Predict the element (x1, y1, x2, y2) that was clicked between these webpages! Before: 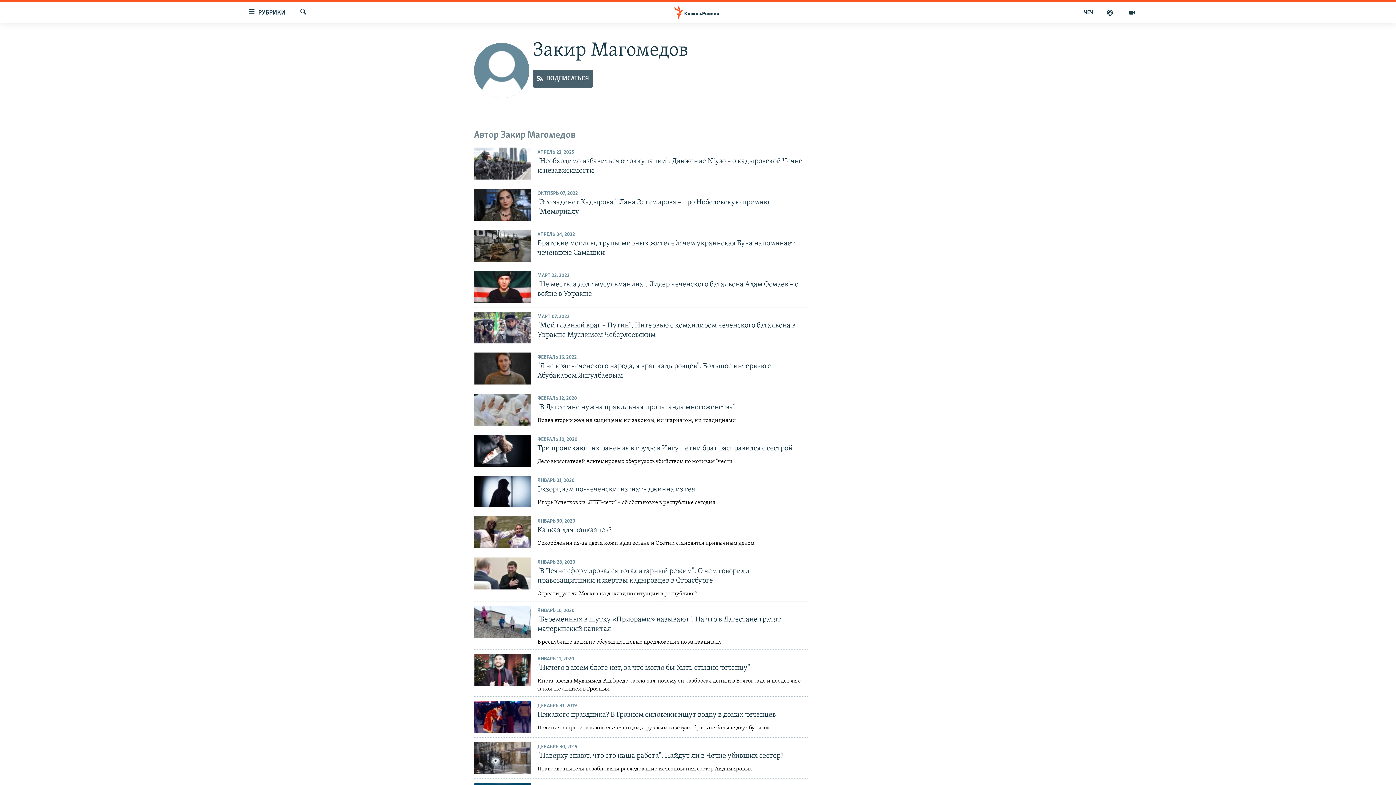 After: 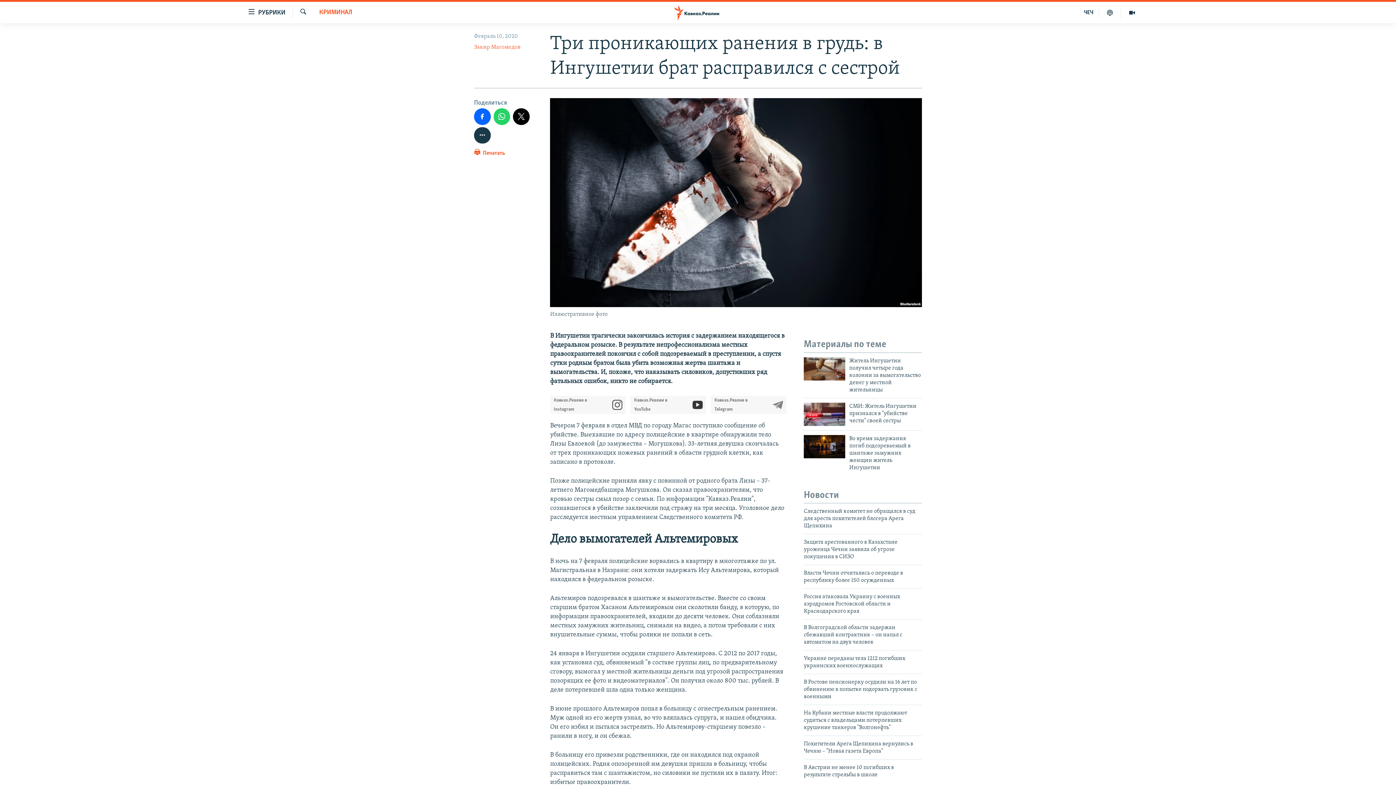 Action: bbox: (474, 434, 530, 466)